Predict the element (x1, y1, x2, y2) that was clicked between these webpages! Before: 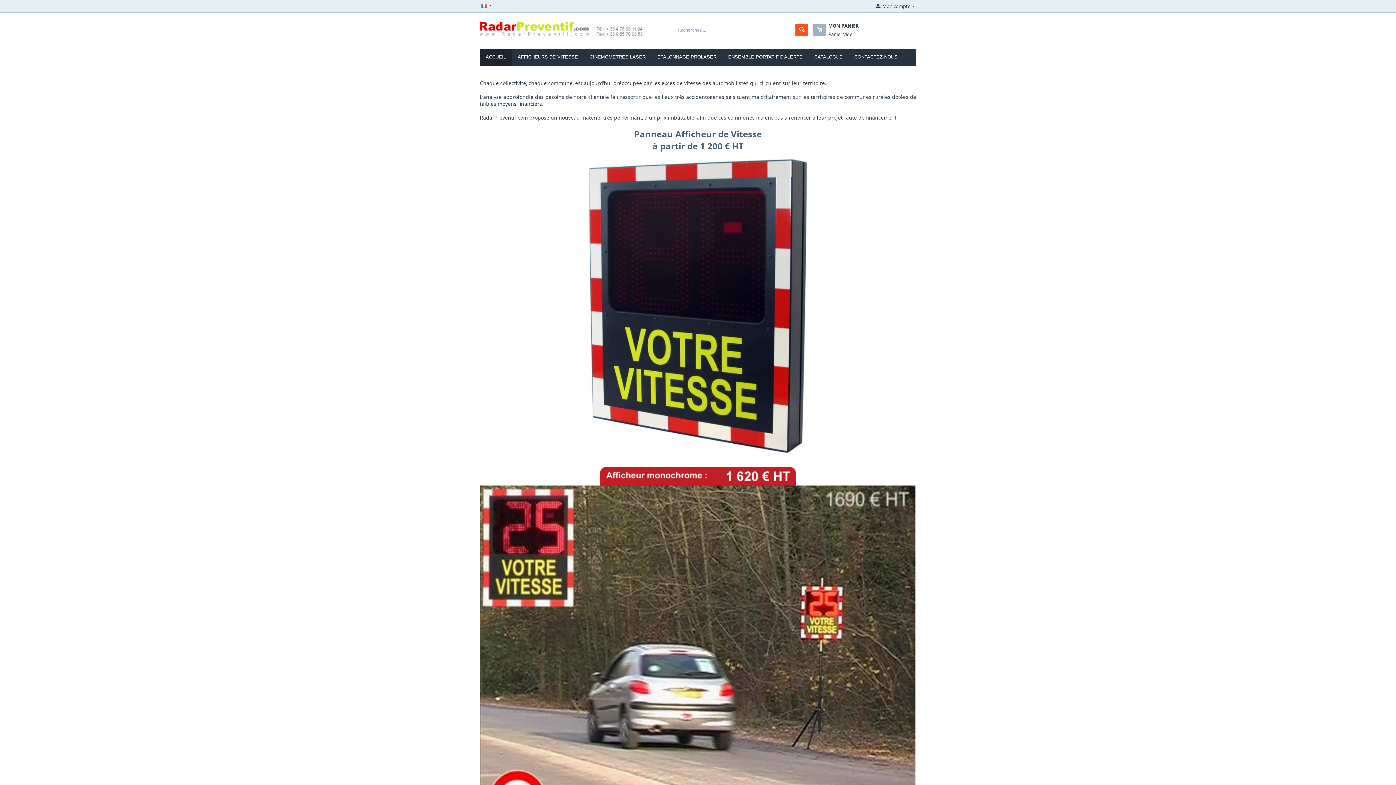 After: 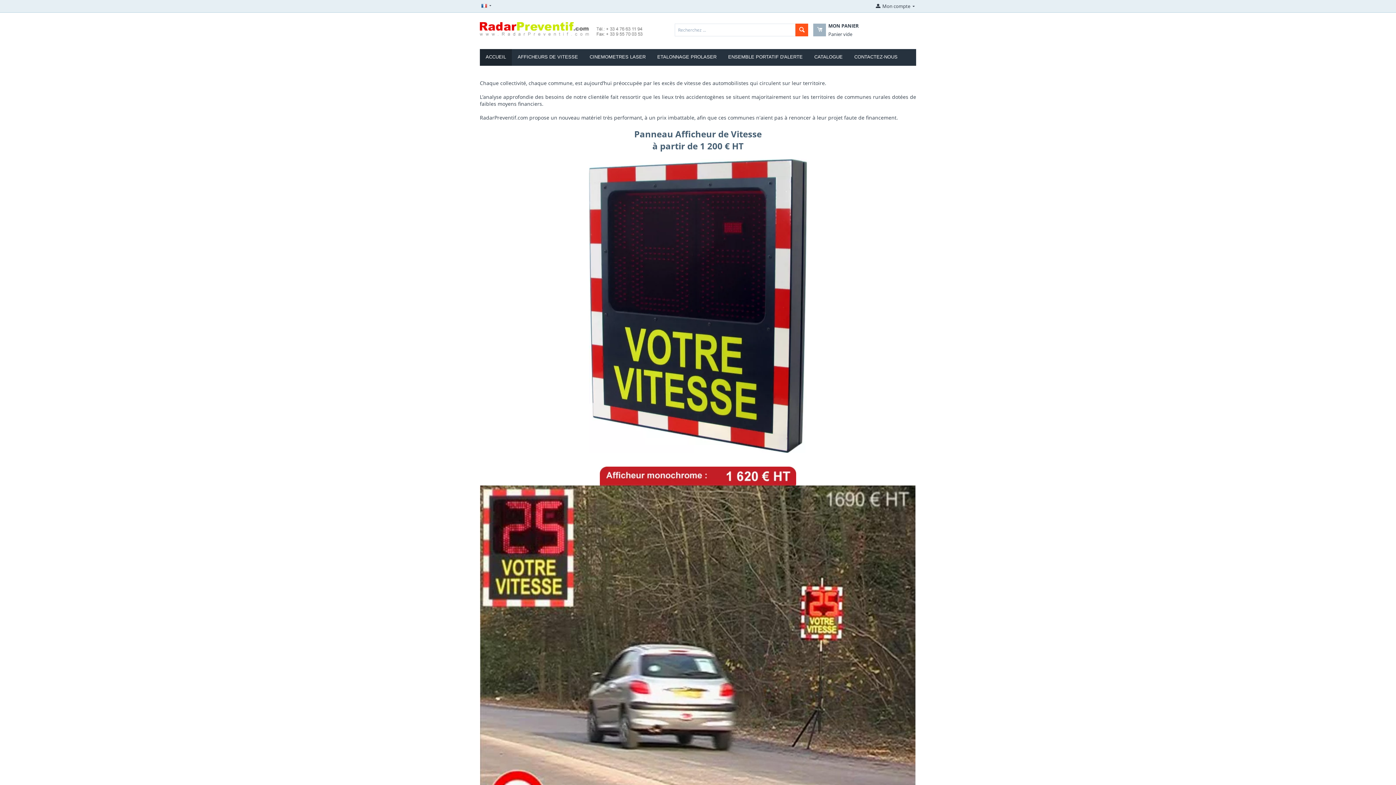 Action: bbox: (480, 25, 643, 31)